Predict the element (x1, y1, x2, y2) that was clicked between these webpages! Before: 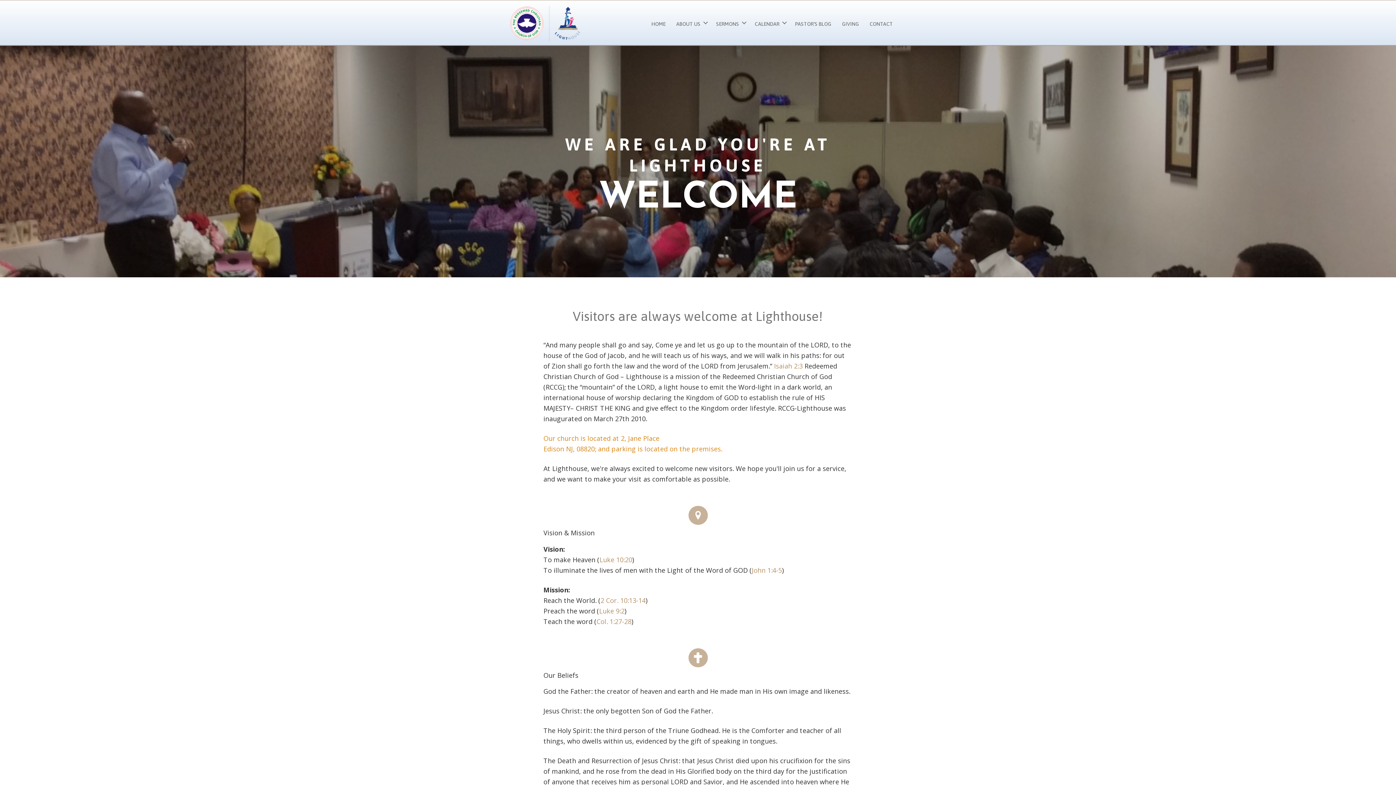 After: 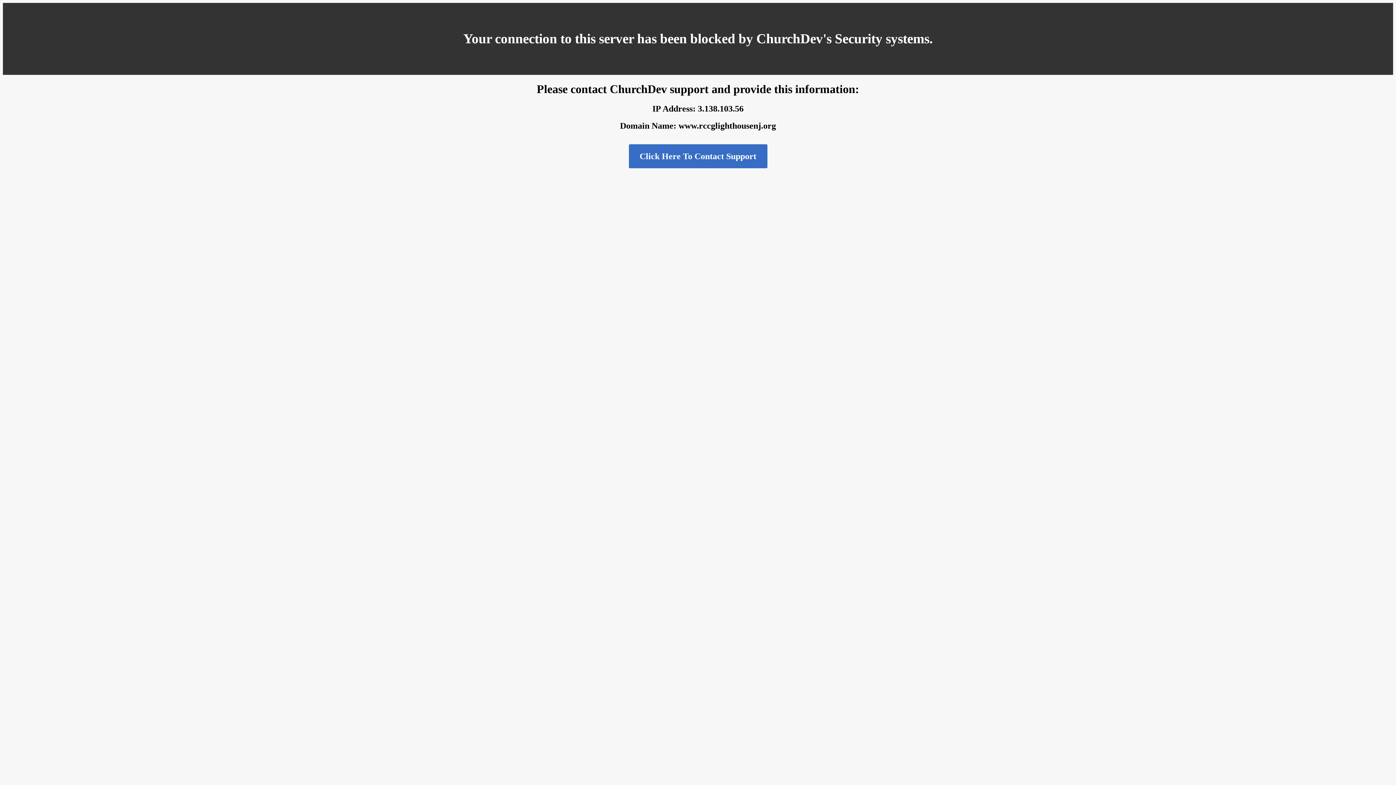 Action: label: SERMONS bbox: (711, 12, 749, 32)